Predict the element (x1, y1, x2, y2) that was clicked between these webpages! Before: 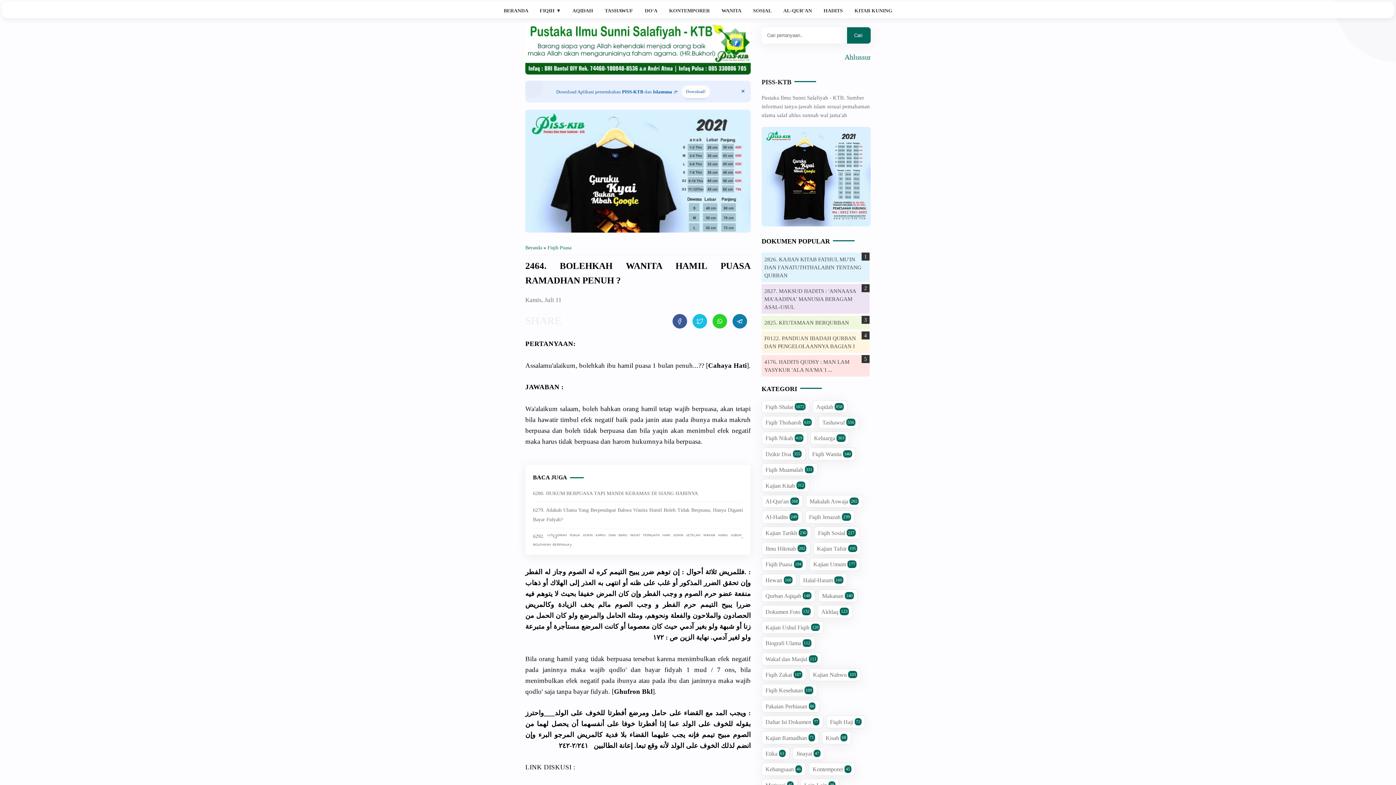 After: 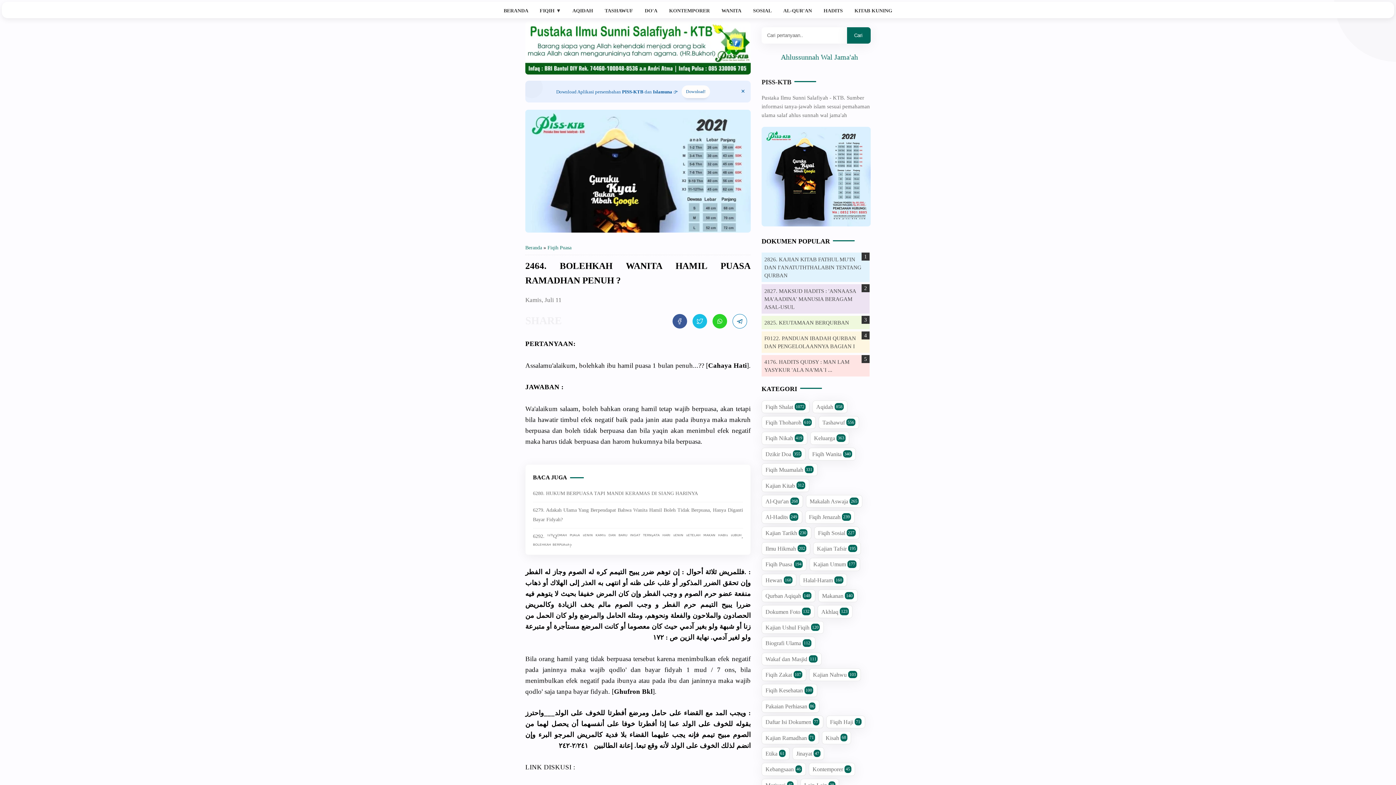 Action: label: share artikel ini bbox: (732, 314, 747, 328)